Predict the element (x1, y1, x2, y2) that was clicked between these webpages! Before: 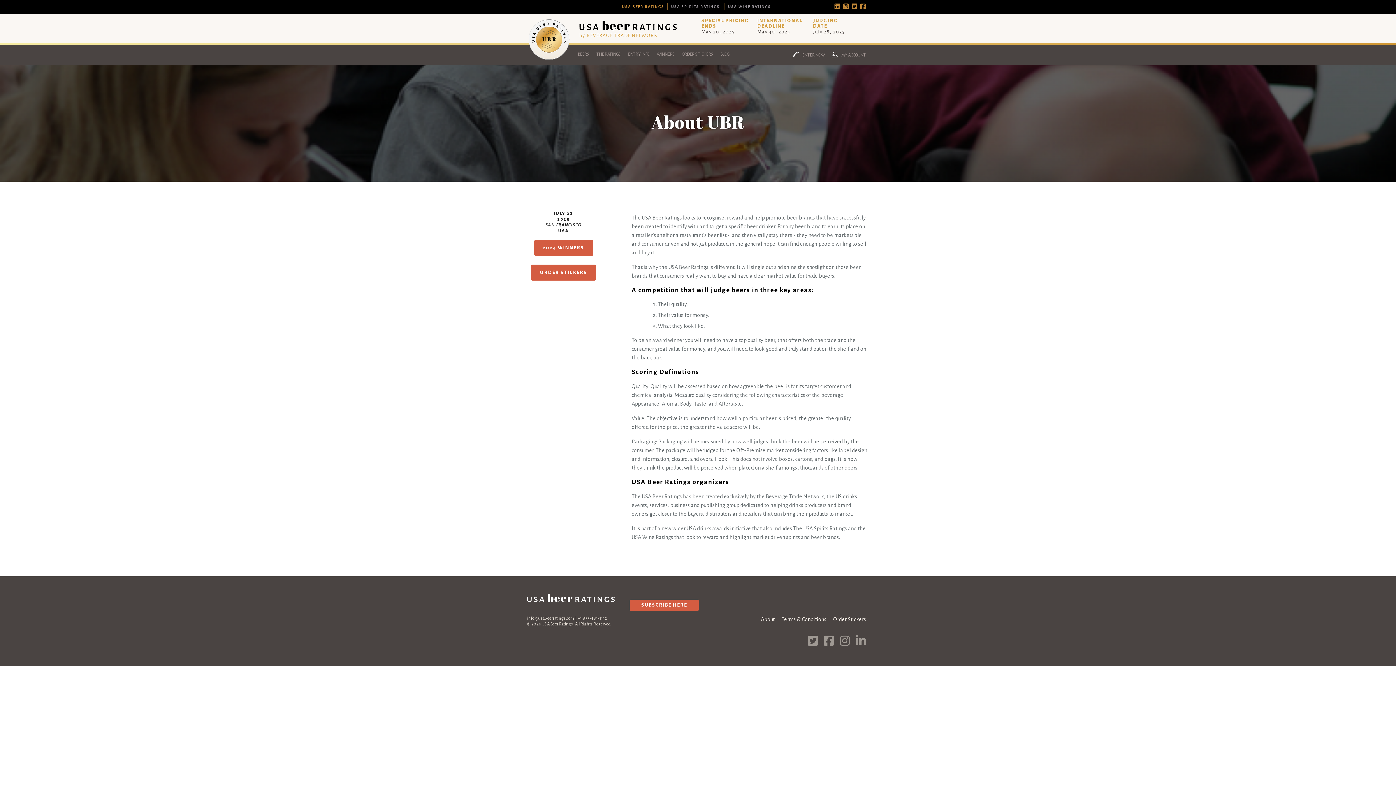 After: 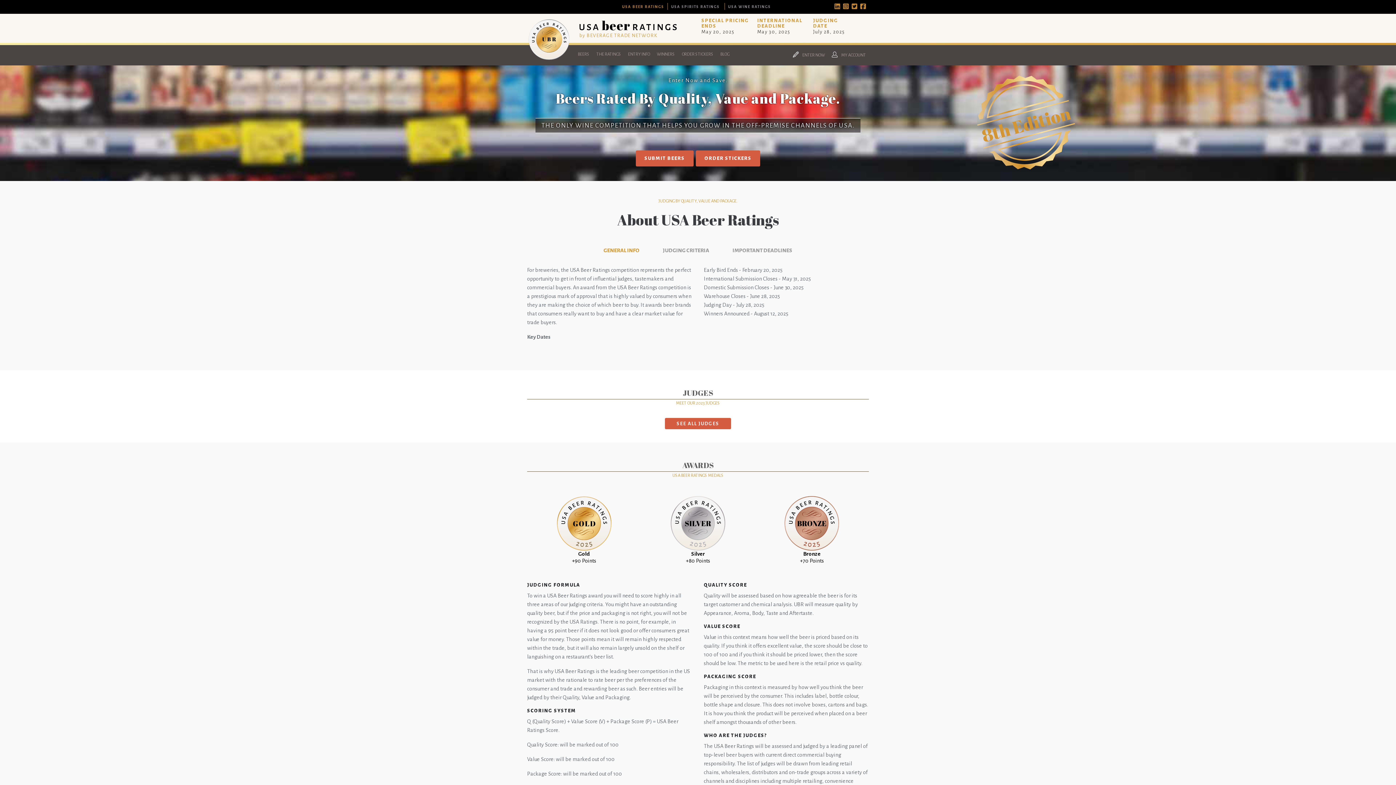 Action: bbox: (579, 25, 677, 31)